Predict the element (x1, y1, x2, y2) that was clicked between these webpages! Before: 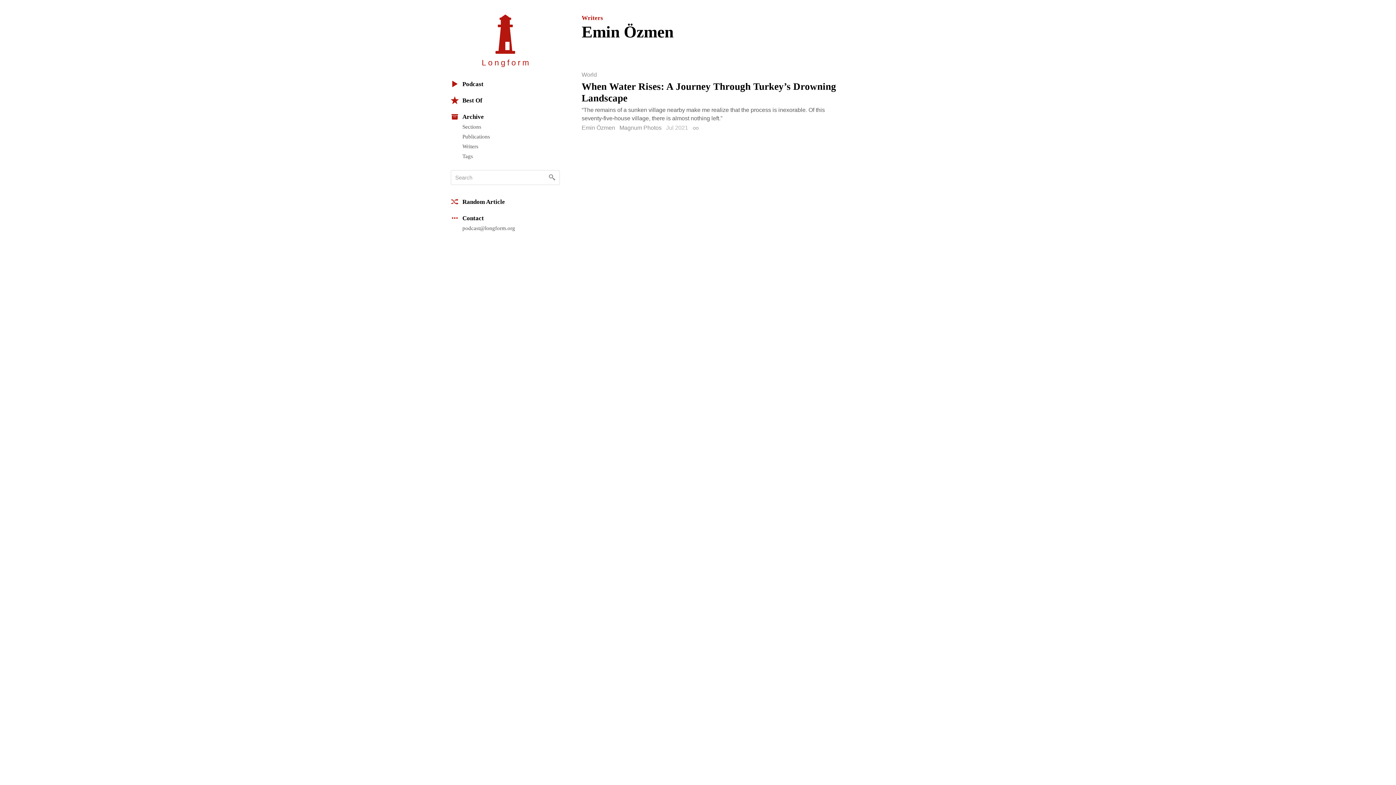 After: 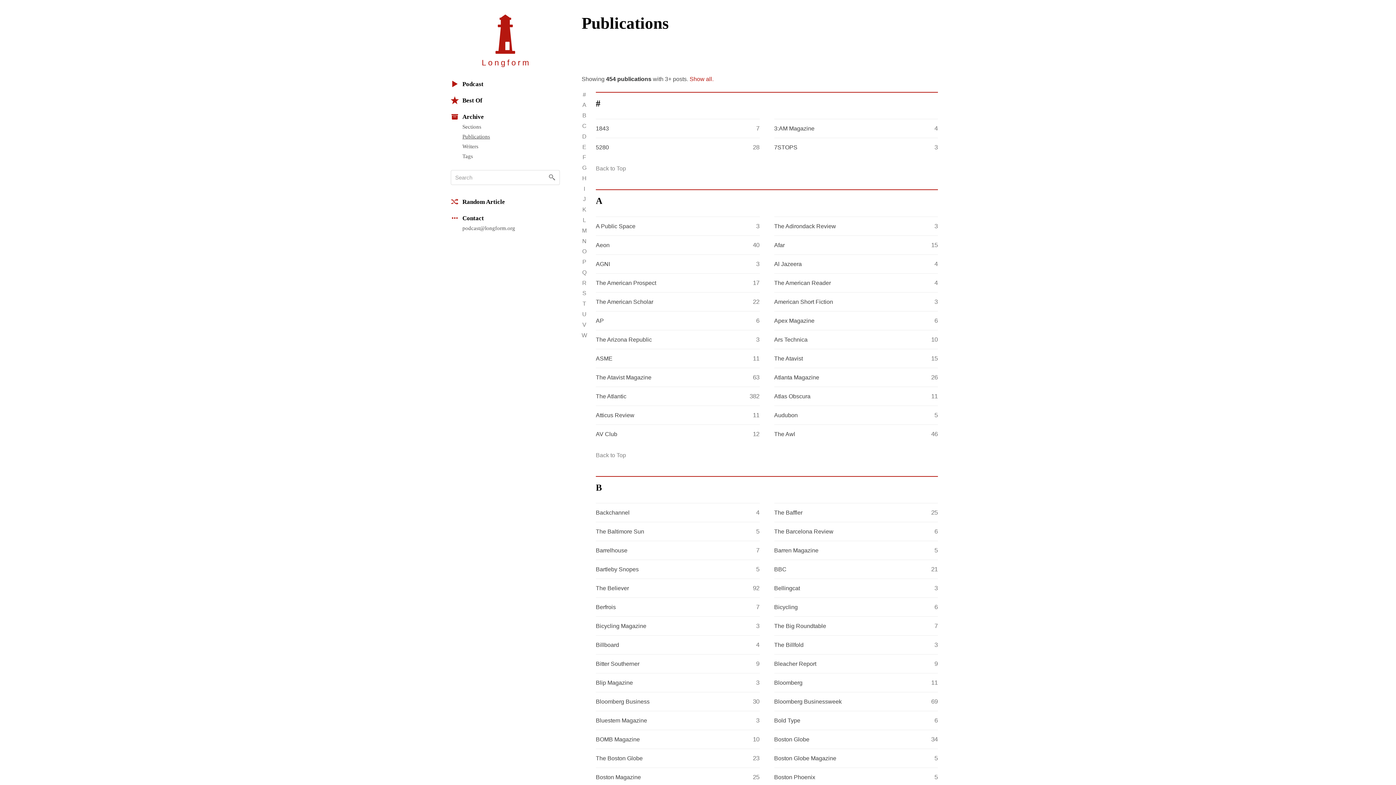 Action: bbox: (462, 131, 560, 141) label: Publications